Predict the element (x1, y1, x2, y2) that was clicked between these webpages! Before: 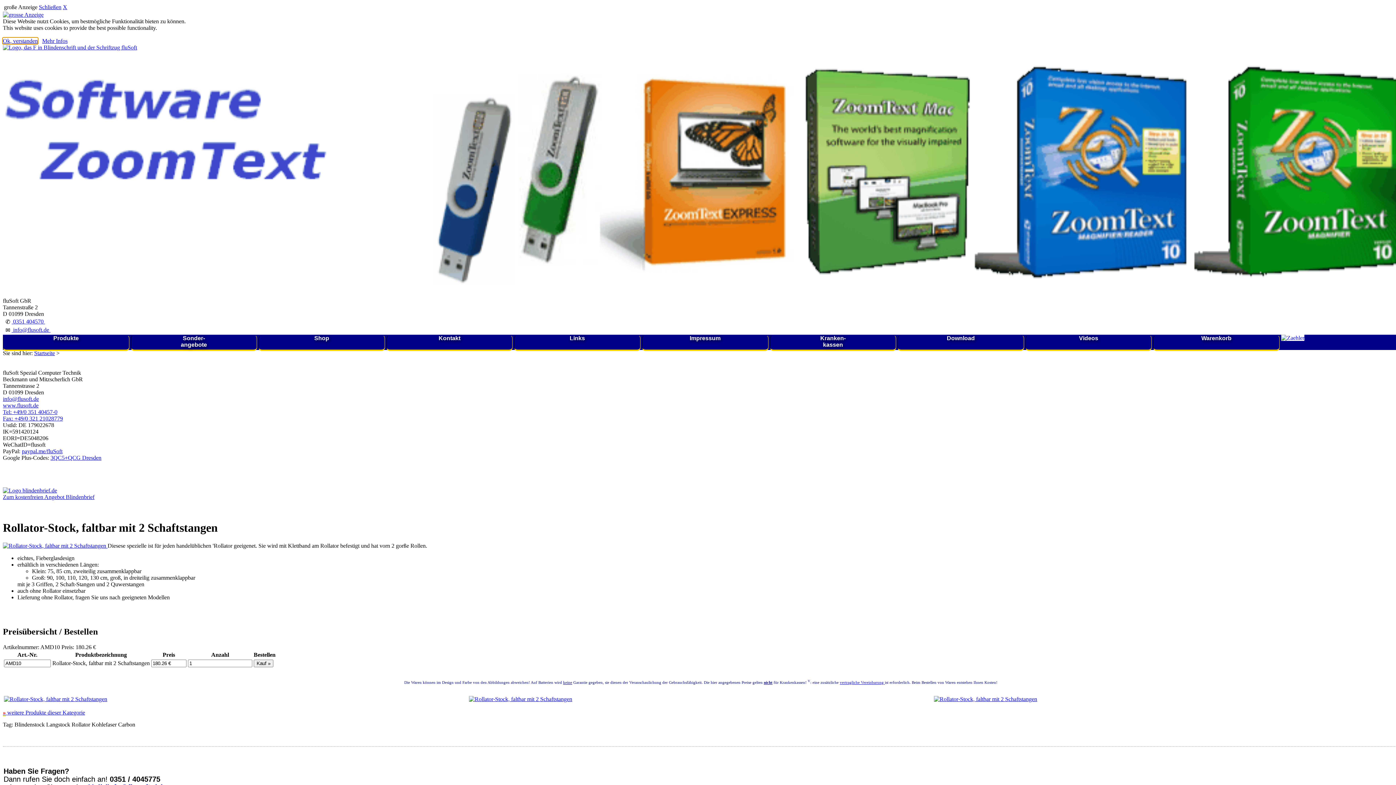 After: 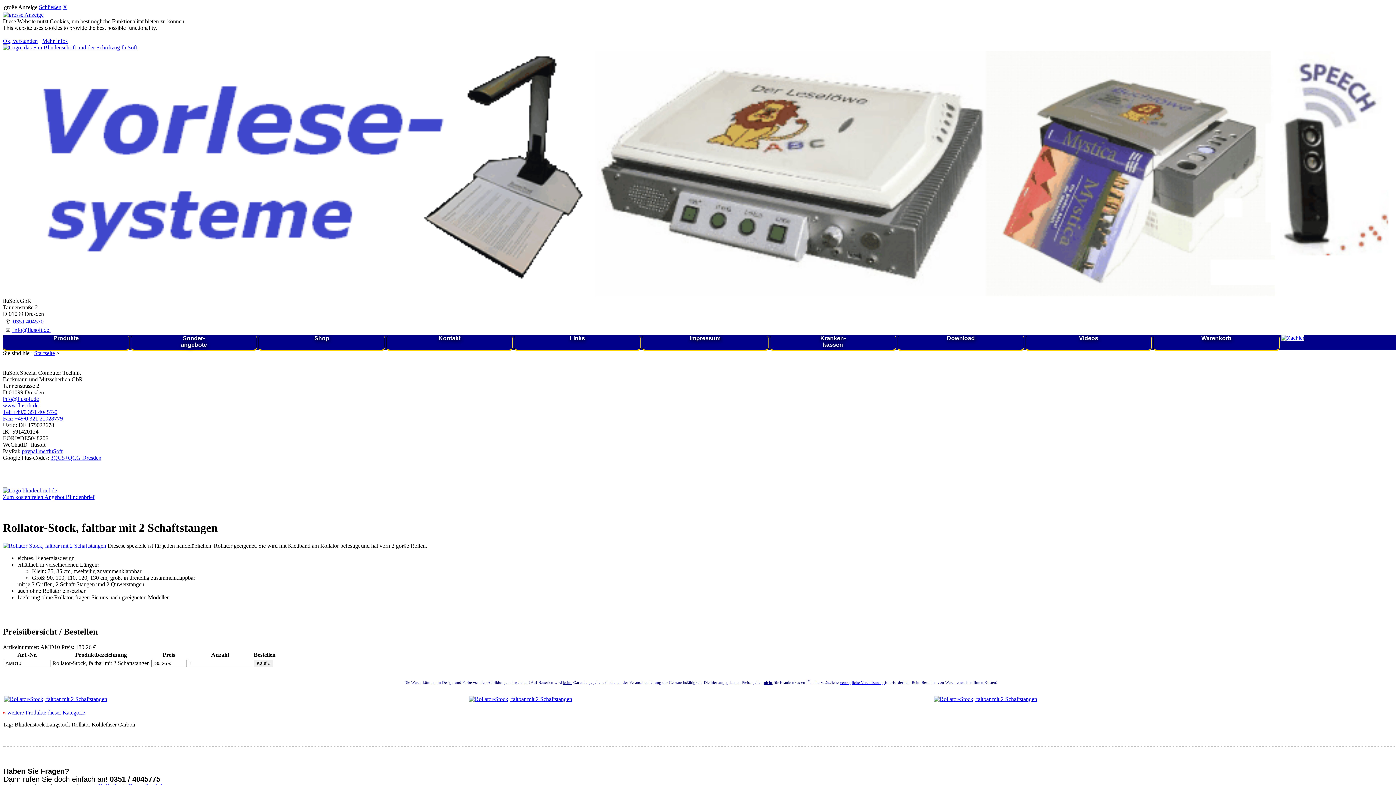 Action: label: Fax: +49/0 321 21028779 bbox: (2, 415, 62, 421)